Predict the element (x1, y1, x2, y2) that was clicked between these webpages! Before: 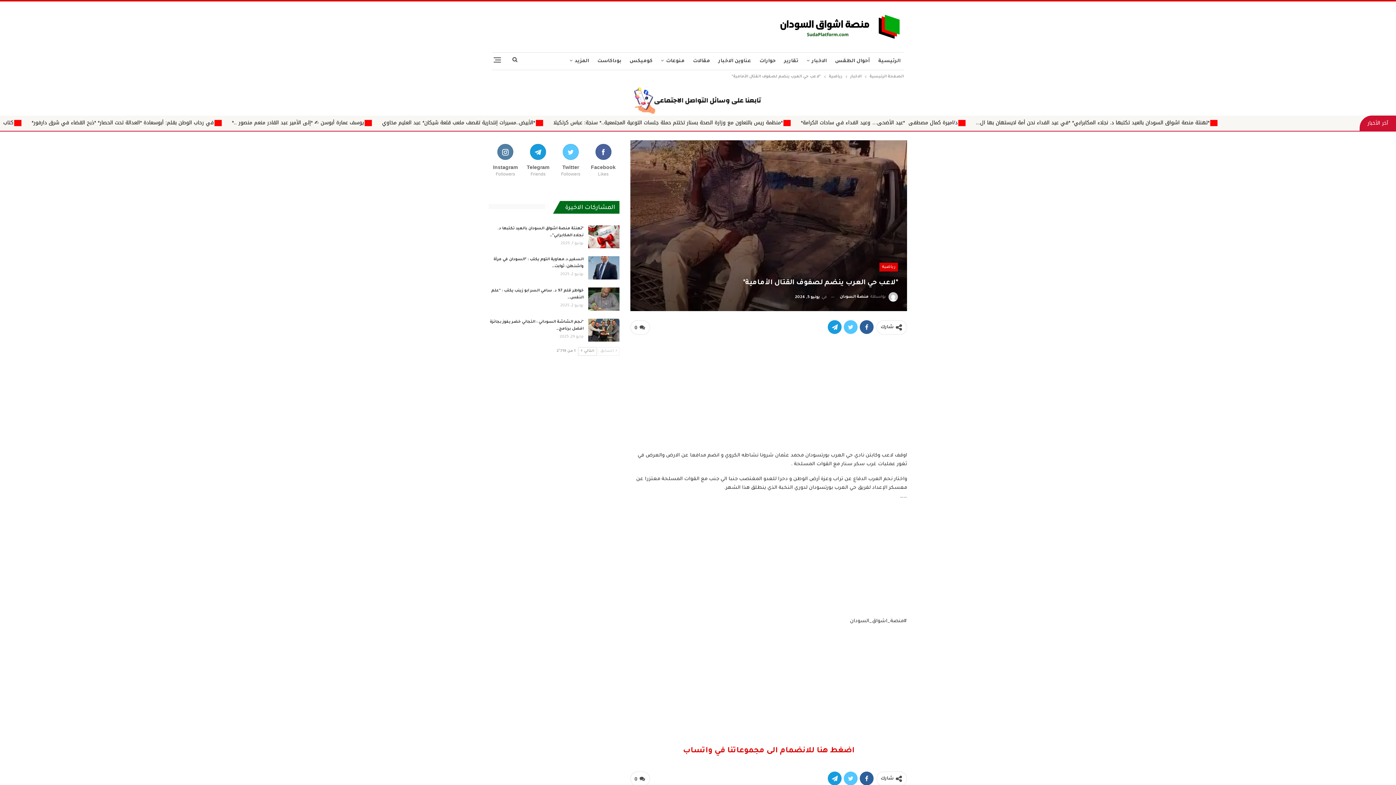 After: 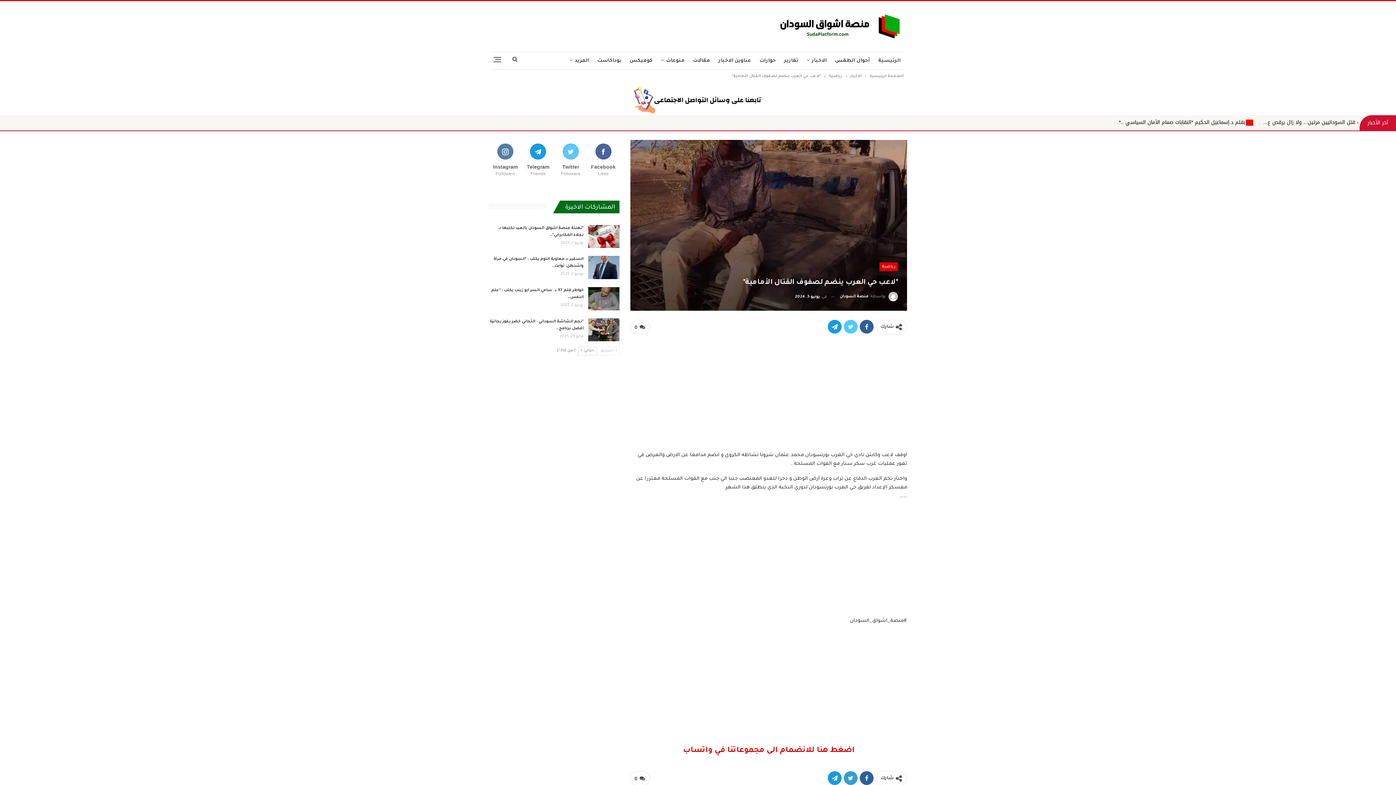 Action: bbox: (844, 772, 857, 785)